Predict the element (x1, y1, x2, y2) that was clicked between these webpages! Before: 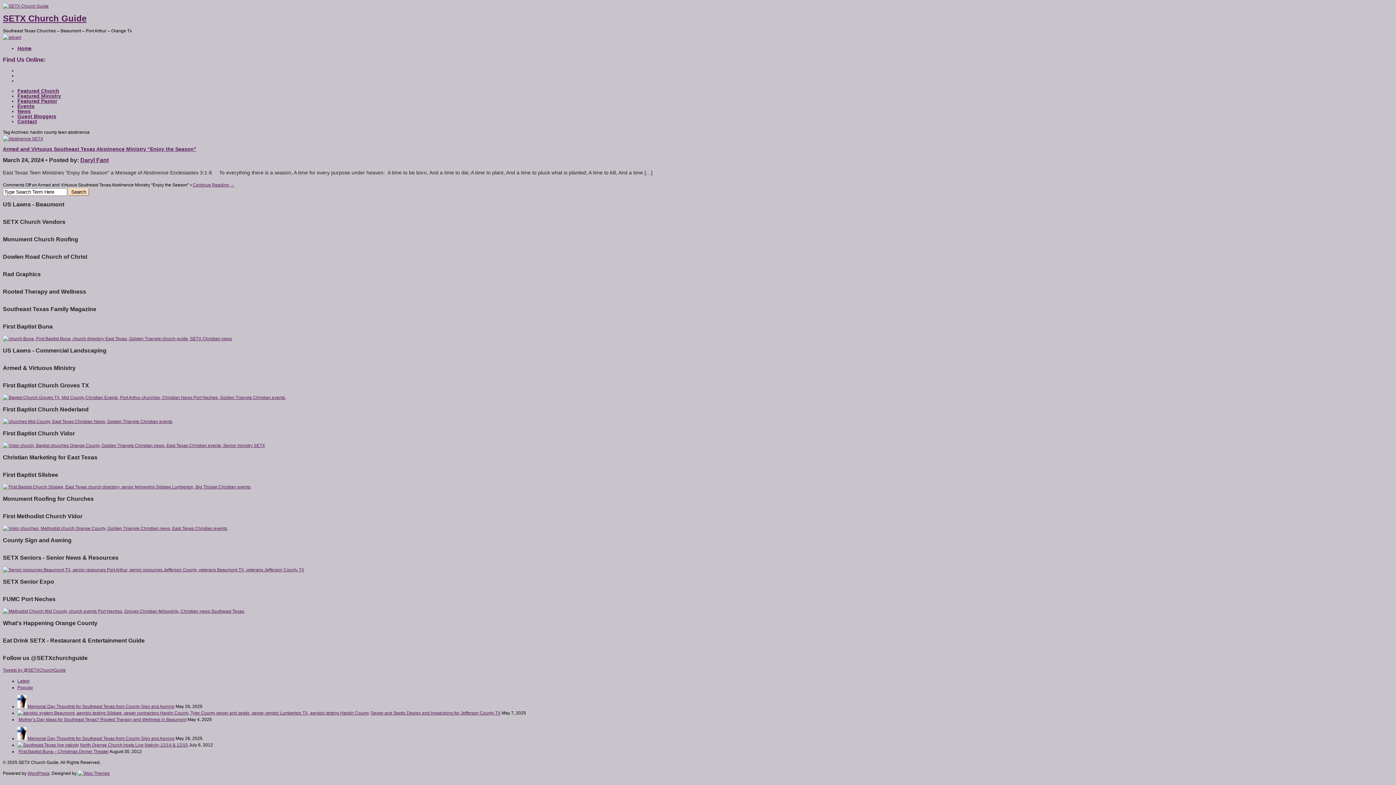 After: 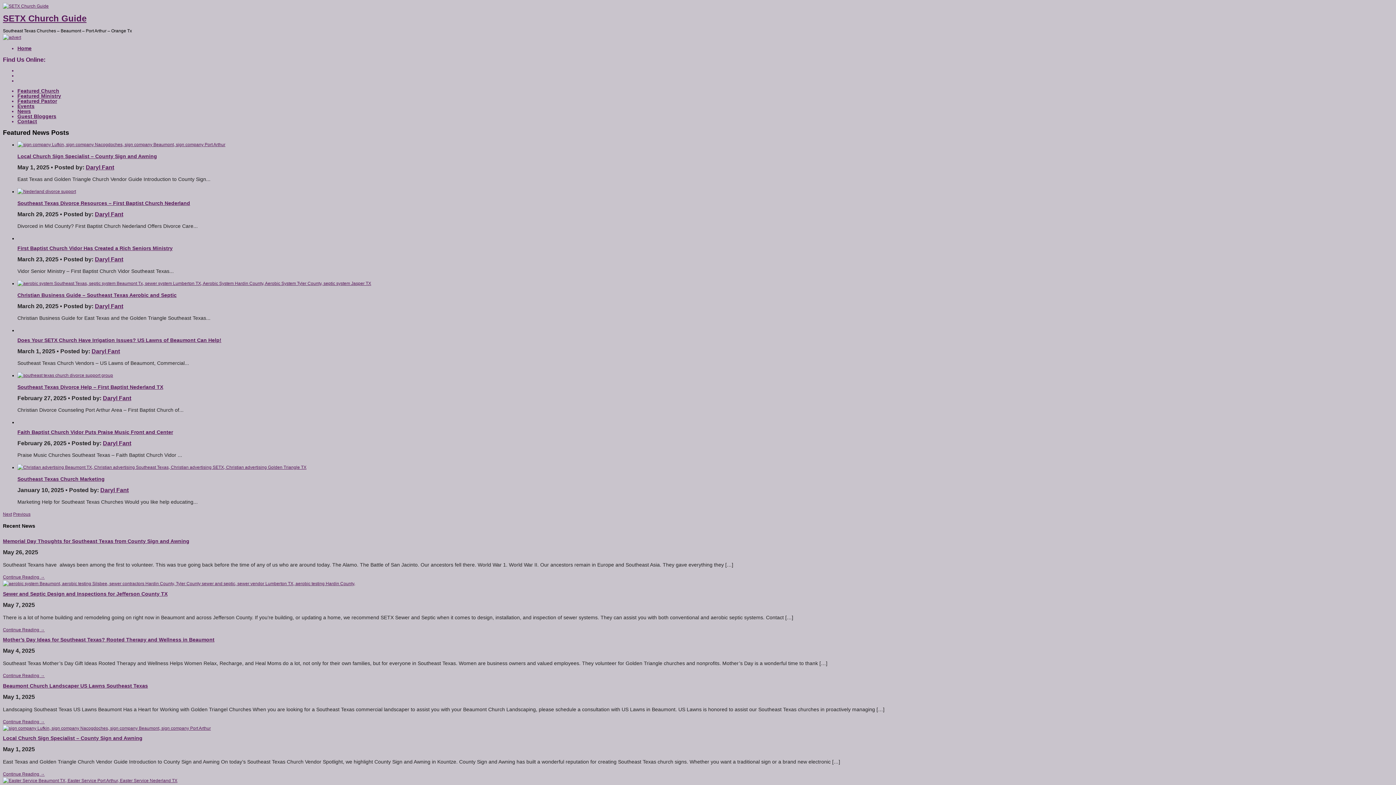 Action: bbox: (2, 3, 48, 8)